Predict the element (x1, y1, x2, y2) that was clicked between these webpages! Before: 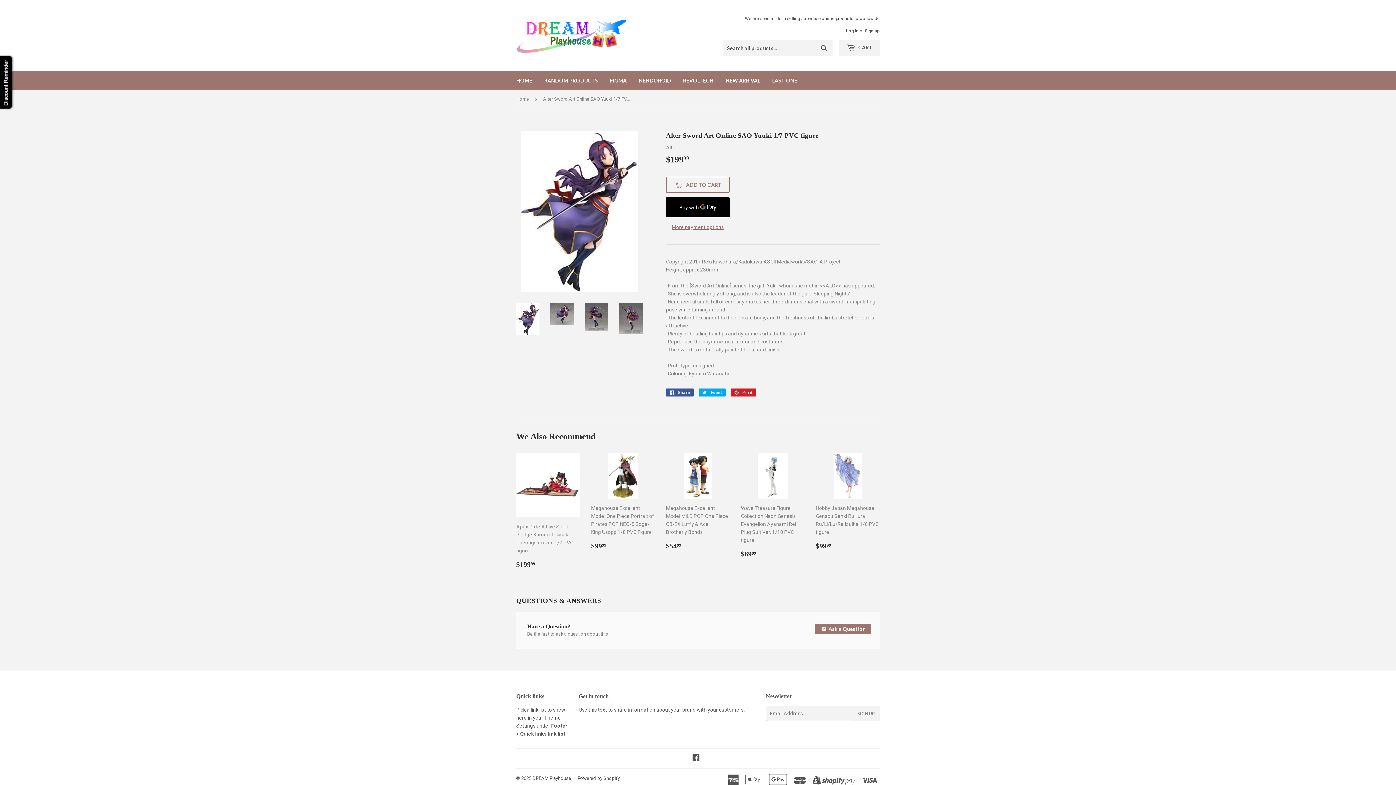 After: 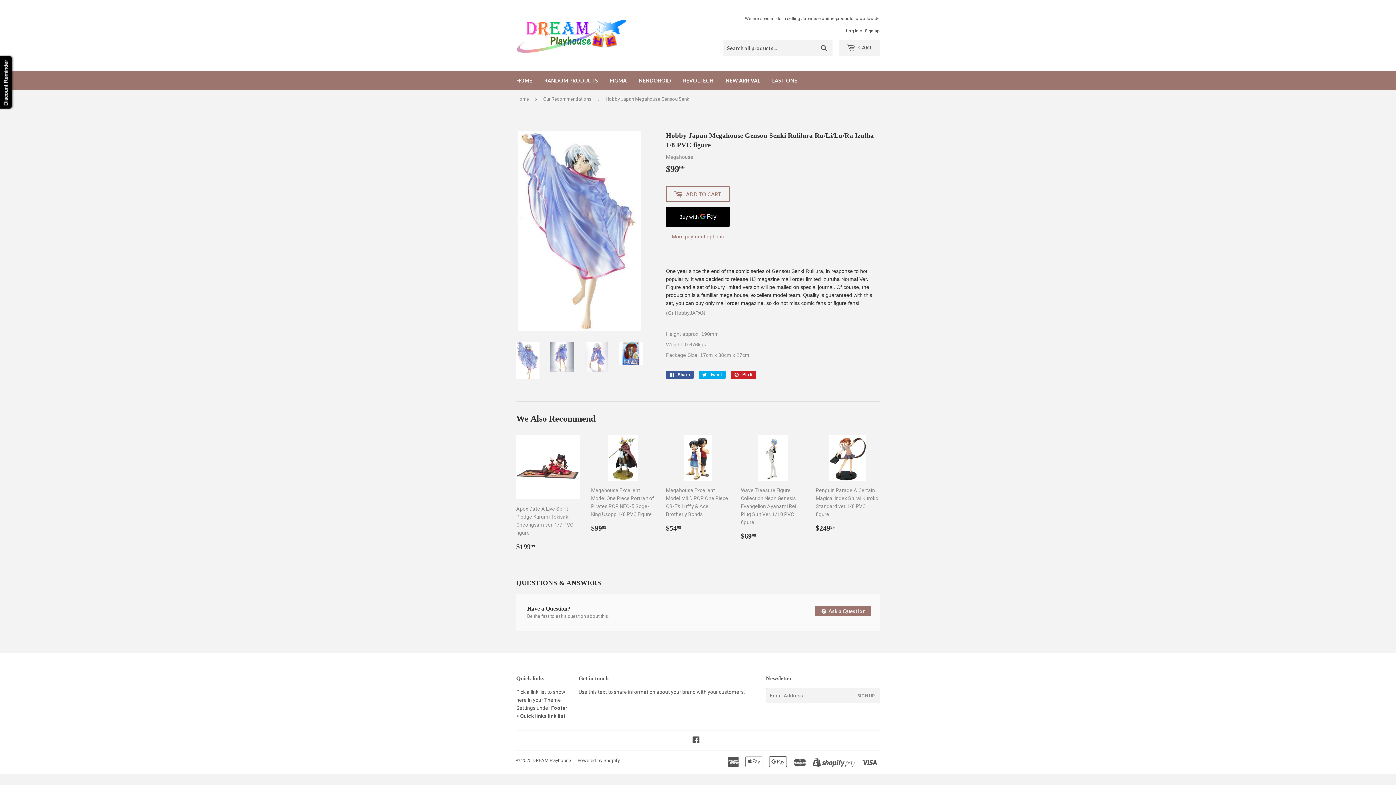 Action: bbox: (816, 453, 880, 557) label: Hobby Japan Megahouse Gensou Senki Rulilura Ru/Li/Lu/Ra Izulha 1/8 PVC figure

Regular price
$9999
$99.99